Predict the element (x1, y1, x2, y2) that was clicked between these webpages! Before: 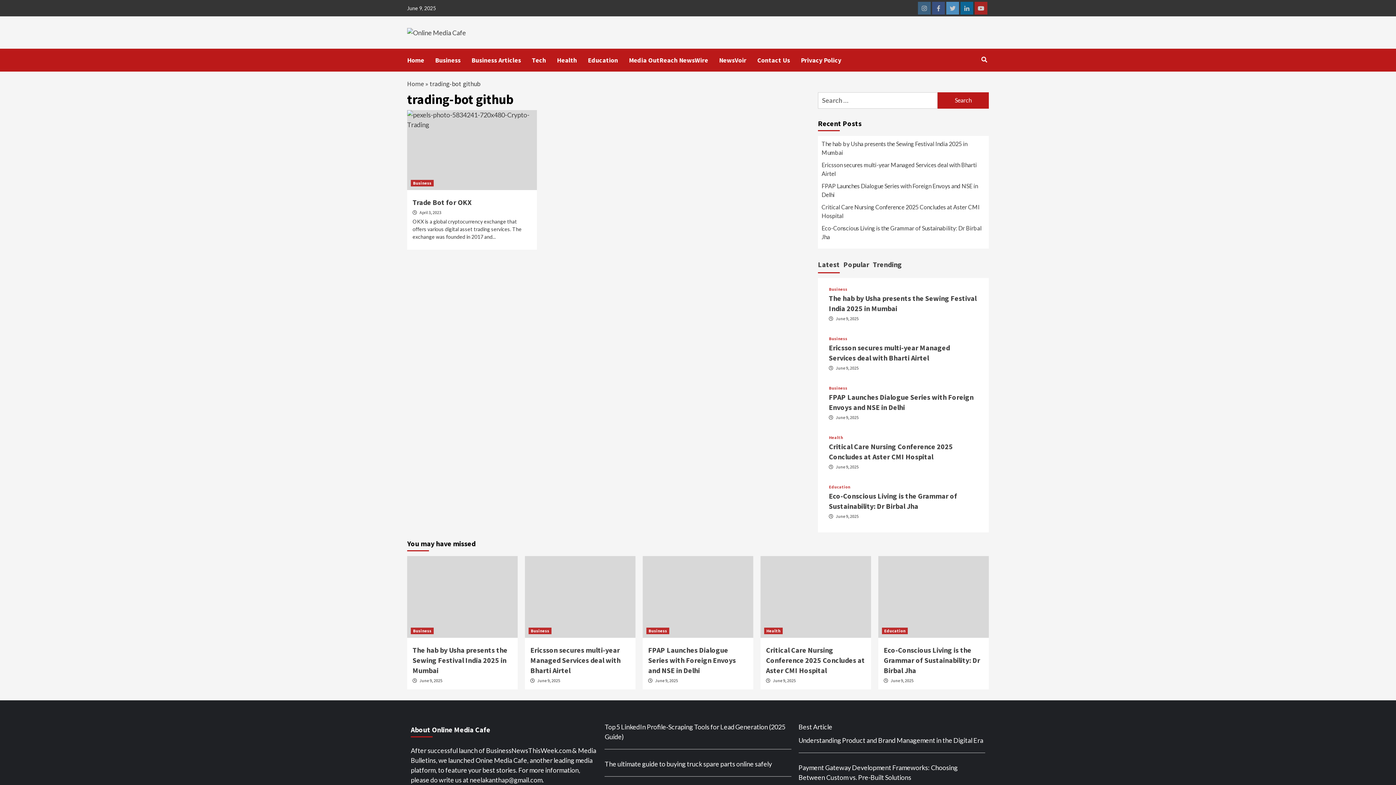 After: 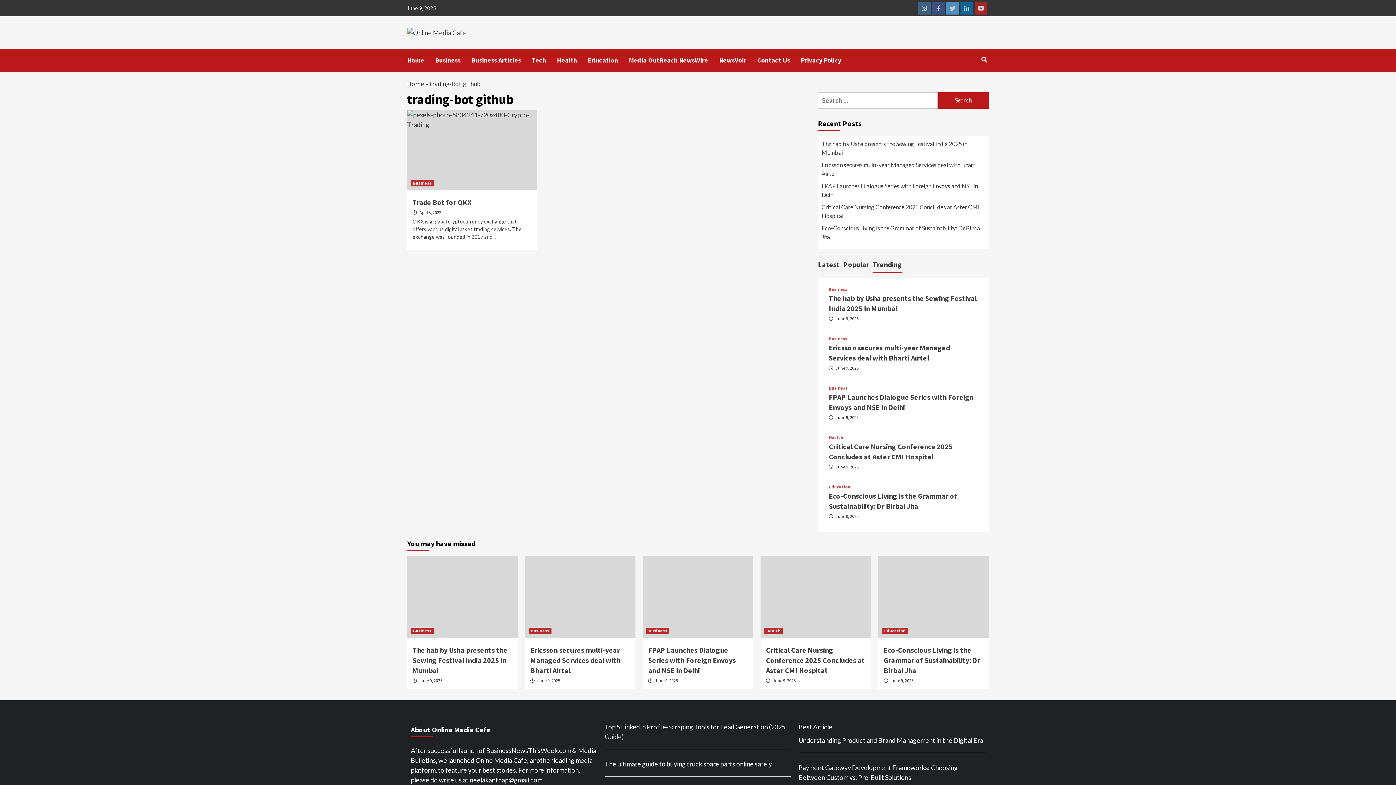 Action: label: Trending bbox: (873, 257, 902, 273)